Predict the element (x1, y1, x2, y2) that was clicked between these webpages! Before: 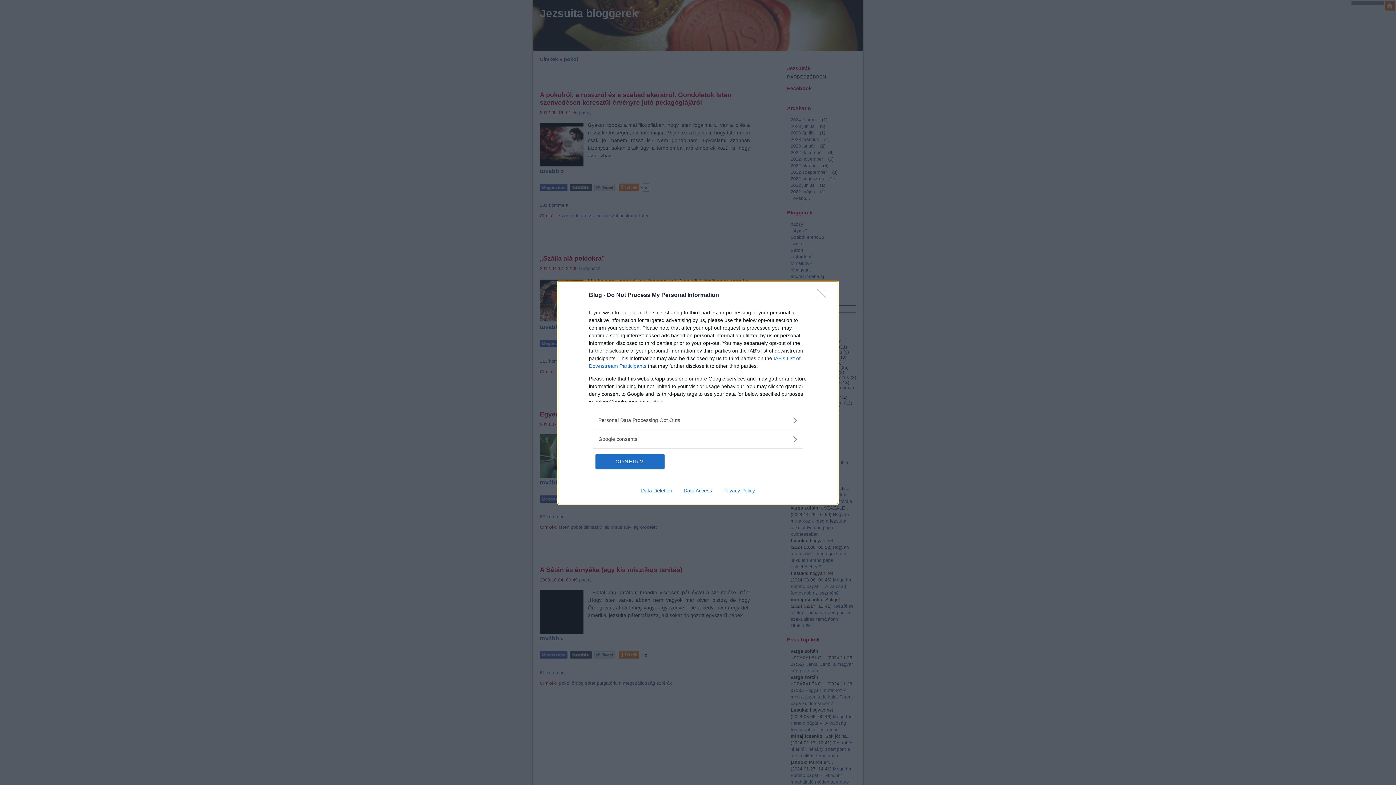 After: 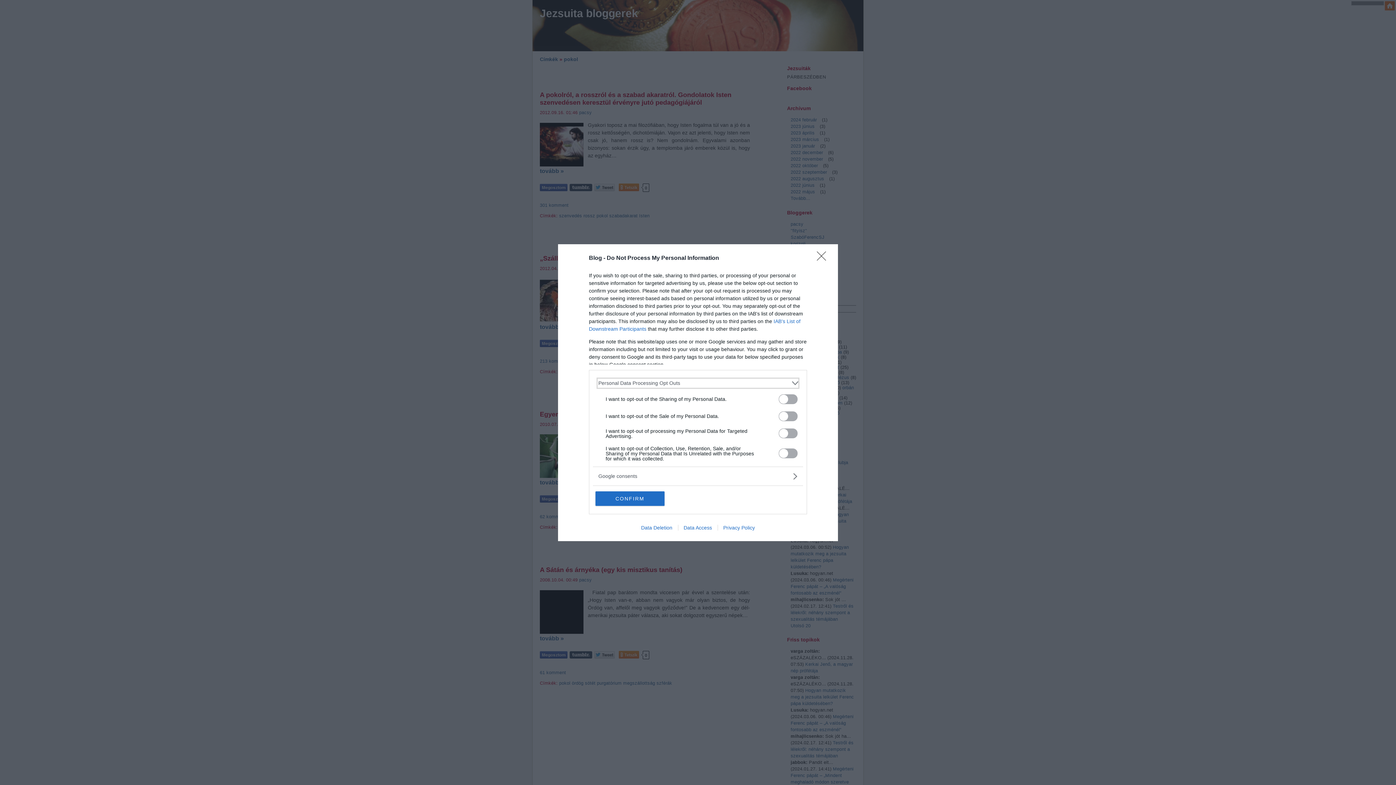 Action: bbox: (598, 416, 797, 424) label: Opt-Outs